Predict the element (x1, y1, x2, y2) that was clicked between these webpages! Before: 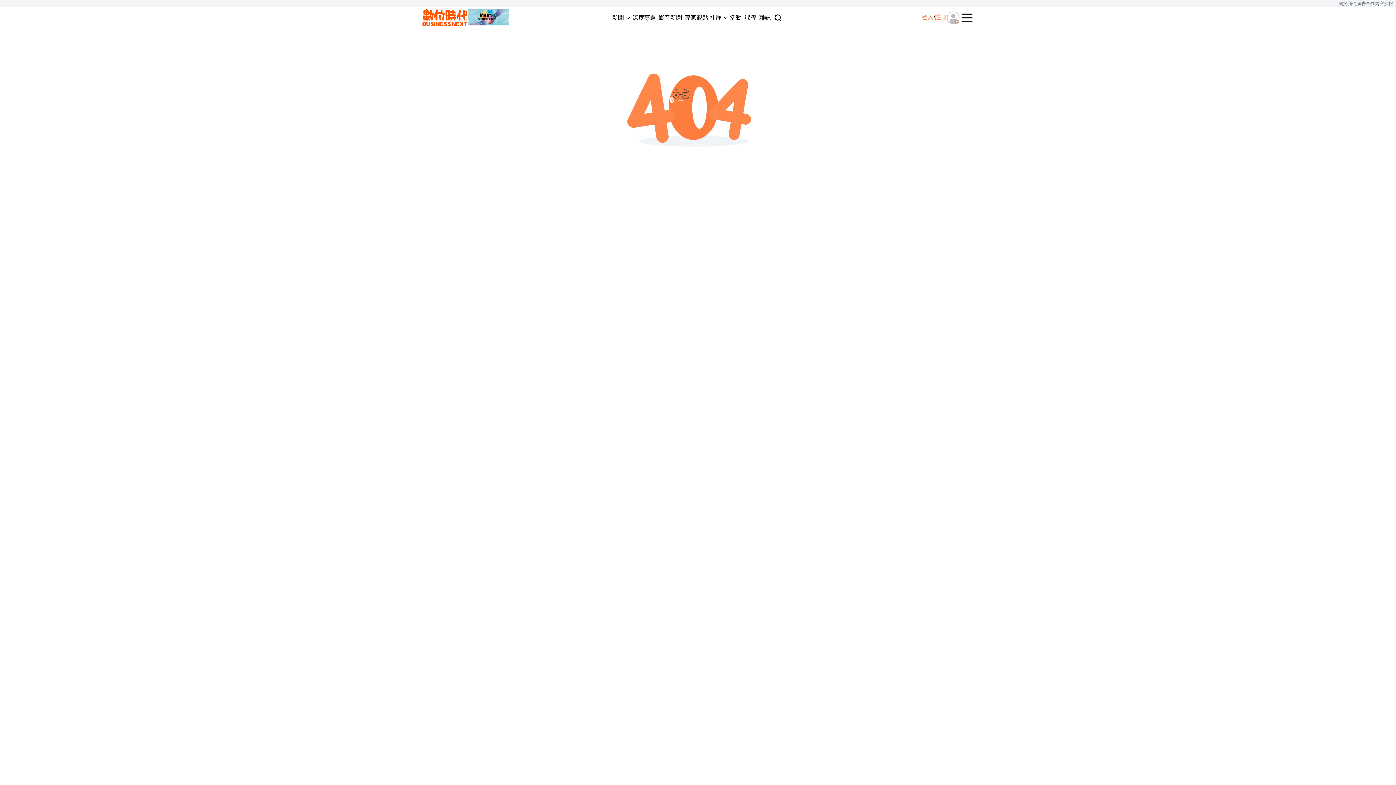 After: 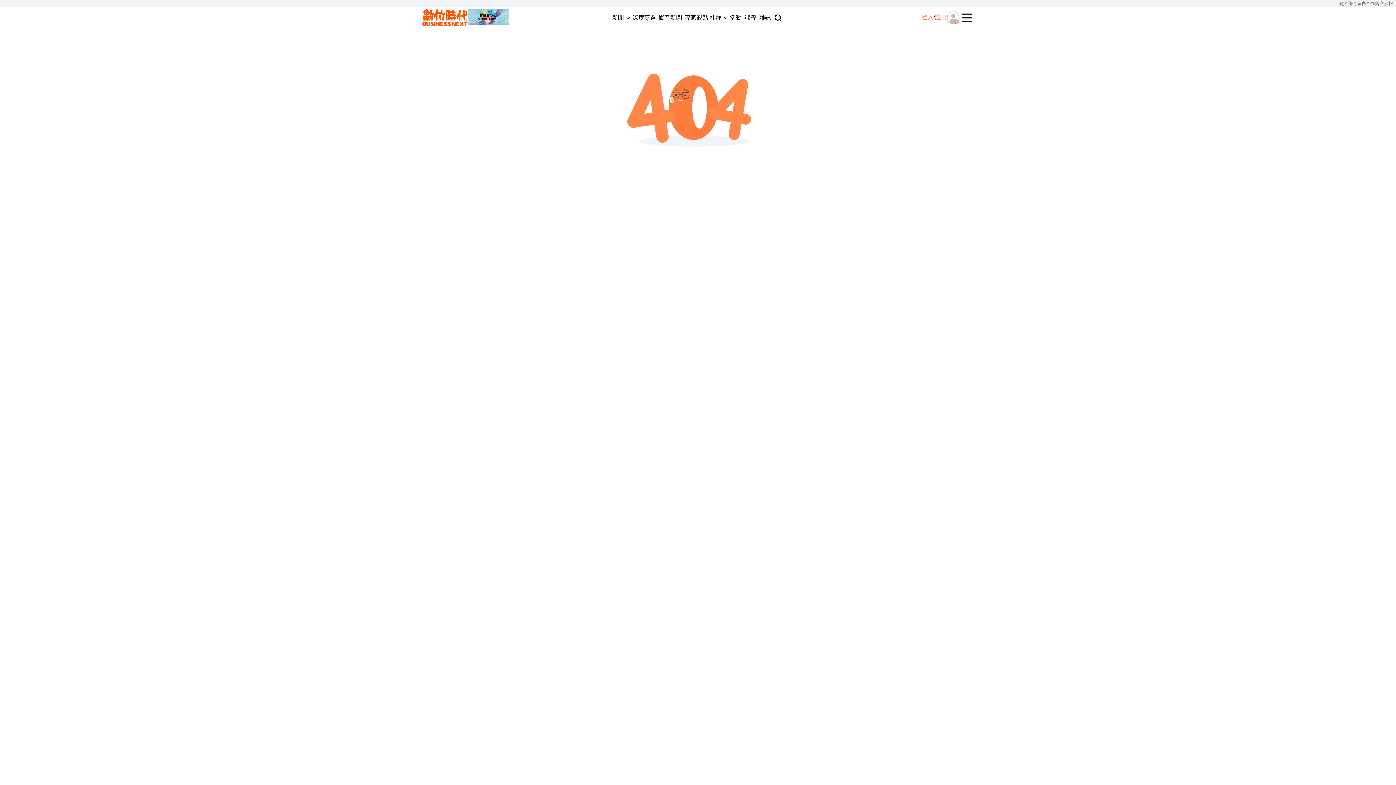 Action: bbox: (1375, 1, 1393, 5) label: 內容授權